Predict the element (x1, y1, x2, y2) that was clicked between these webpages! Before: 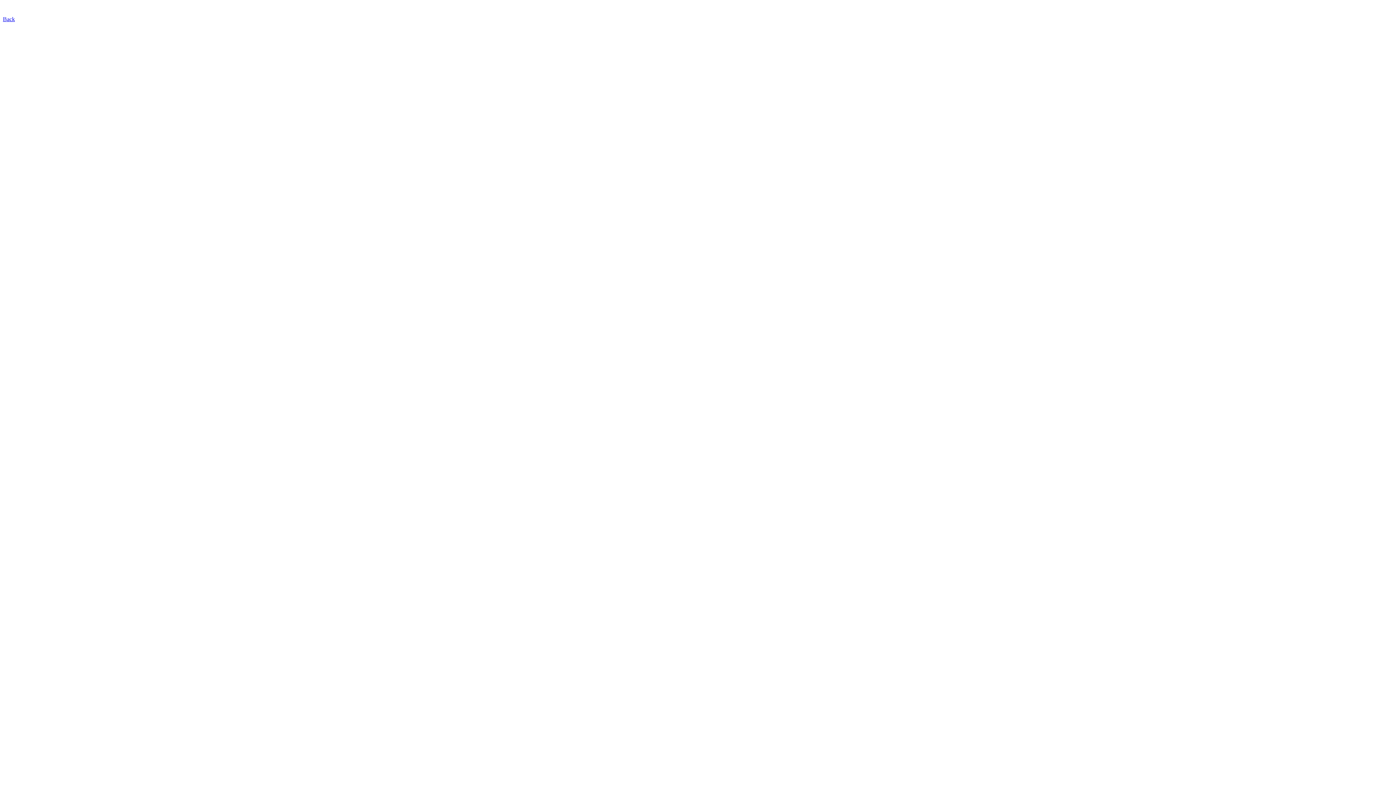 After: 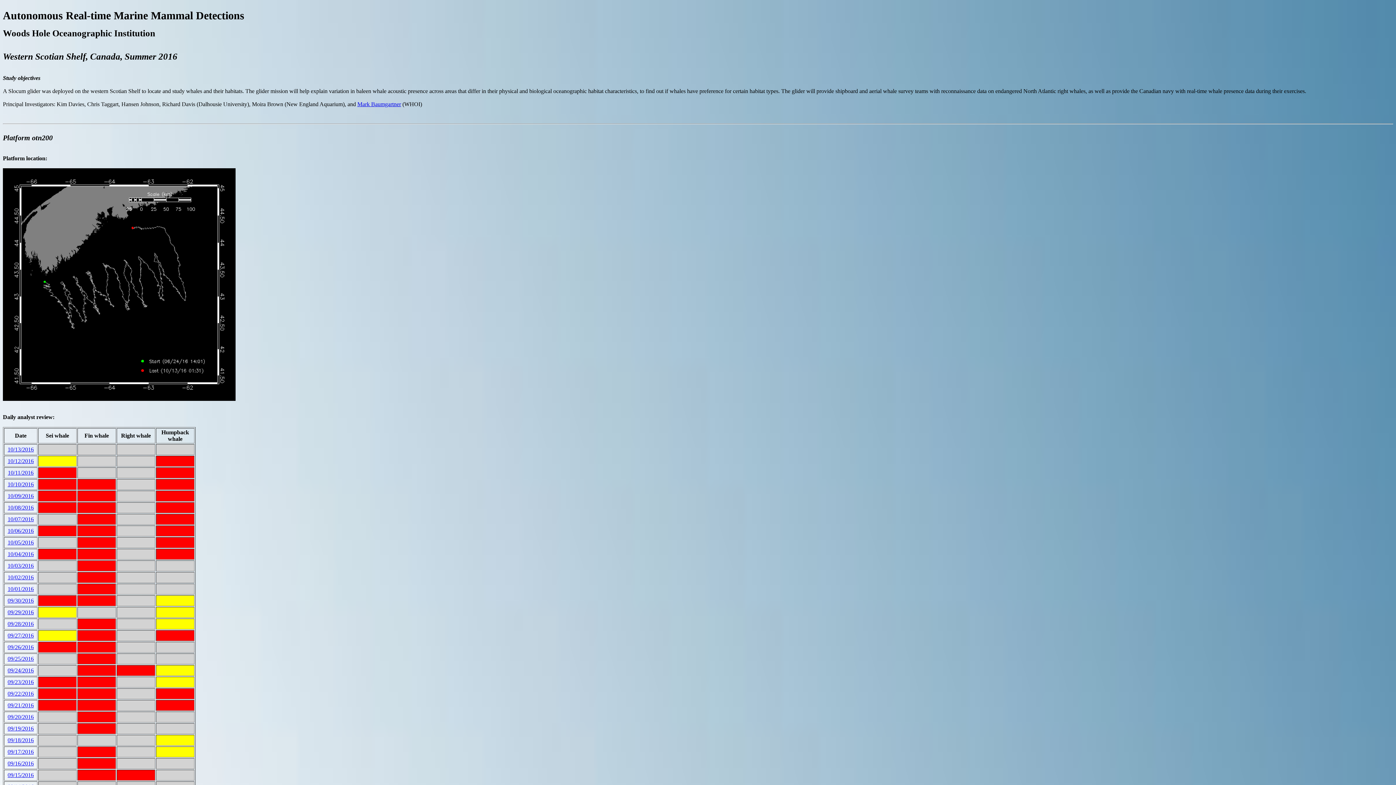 Action: bbox: (2, 16, 14, 22) label: Back